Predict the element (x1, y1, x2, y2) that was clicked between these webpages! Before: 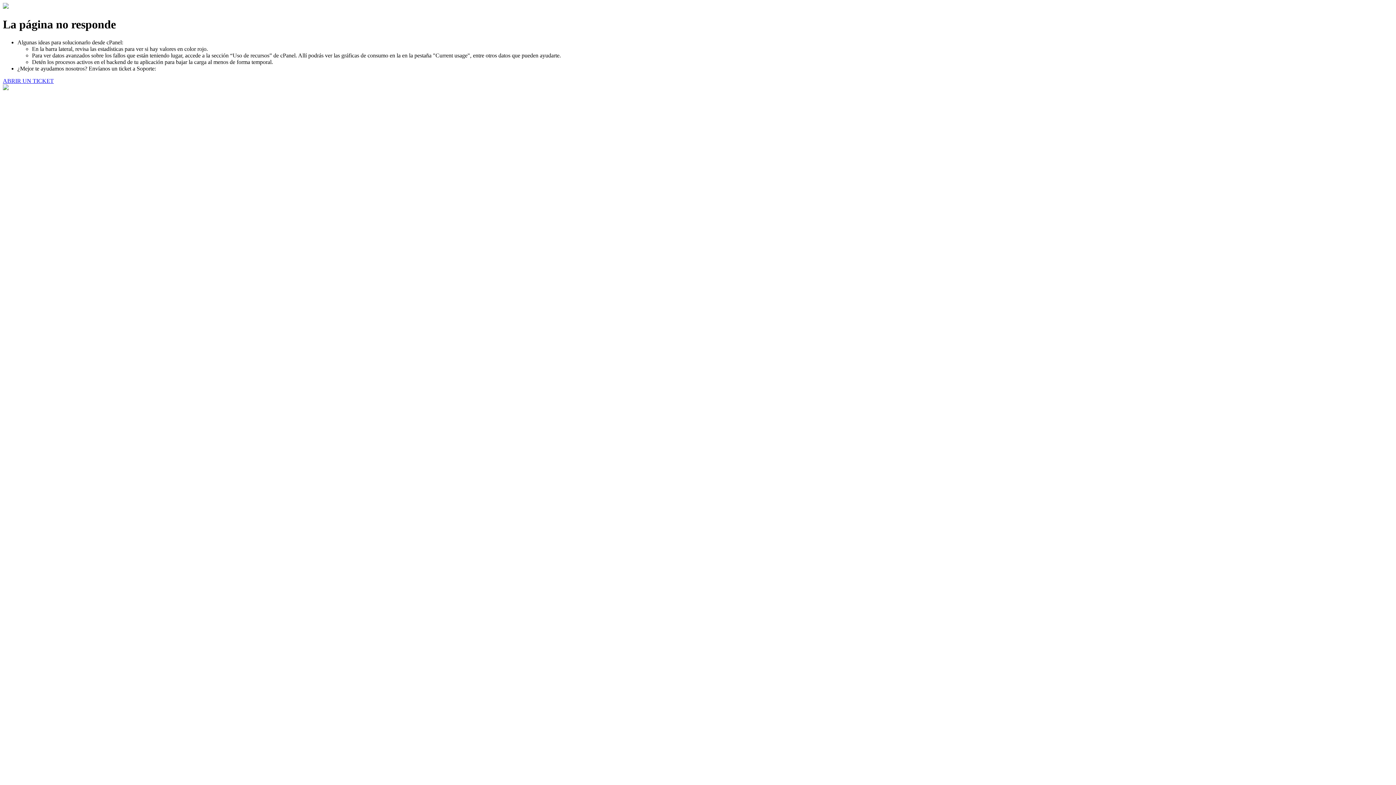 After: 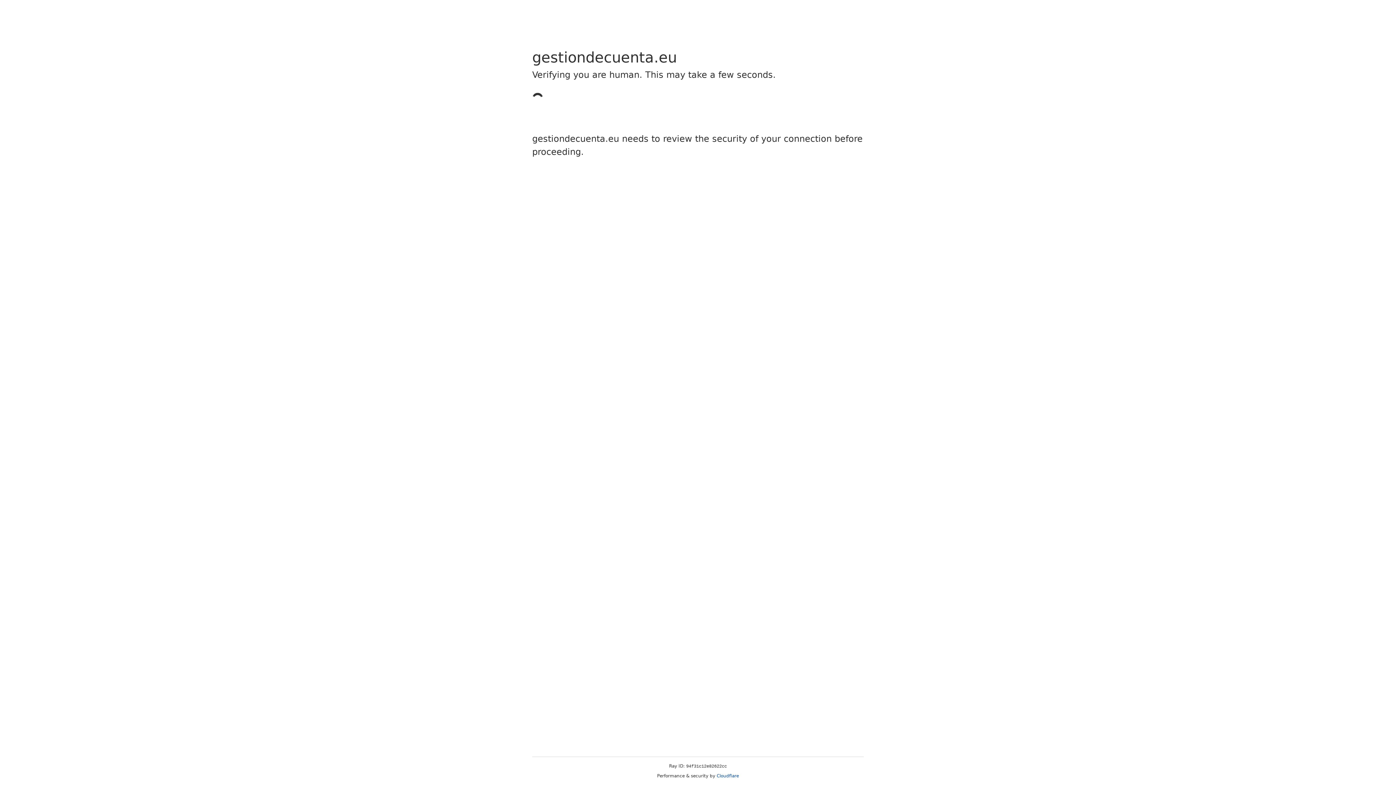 Action: label: ABRIR UN TICKET bbox: (2, 77, 53, 83)